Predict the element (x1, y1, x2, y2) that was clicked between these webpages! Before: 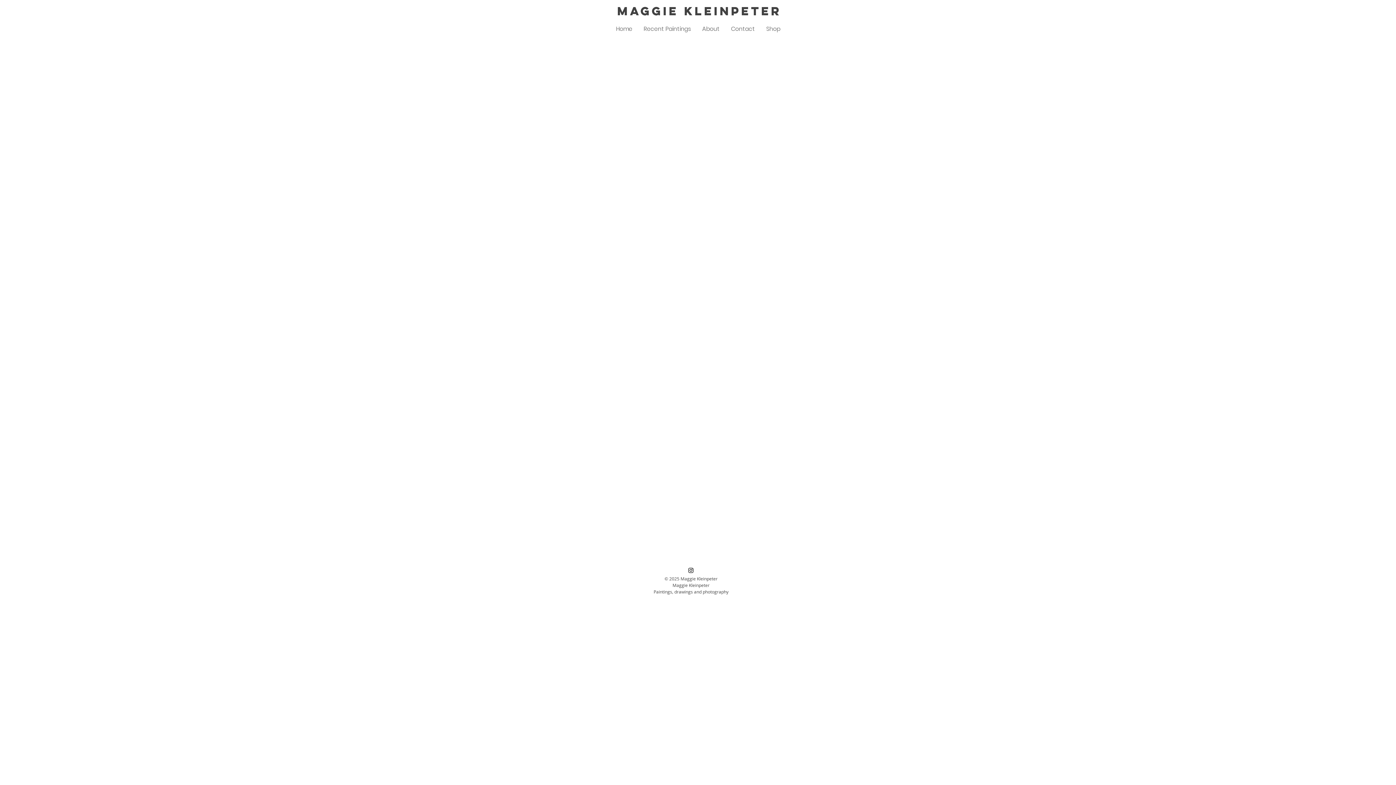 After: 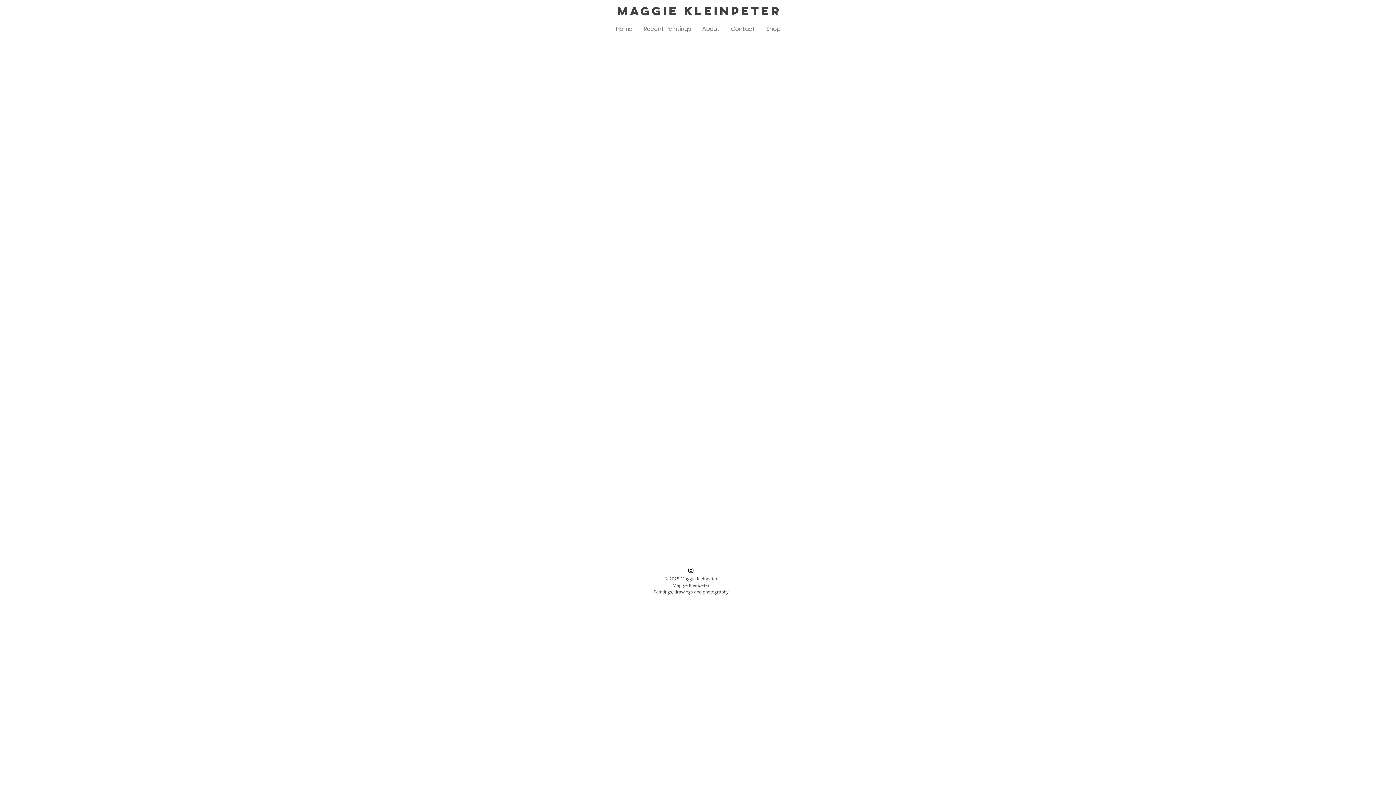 Action: bbox: (687, 567, 694, 574) label: Black Instagram Icon